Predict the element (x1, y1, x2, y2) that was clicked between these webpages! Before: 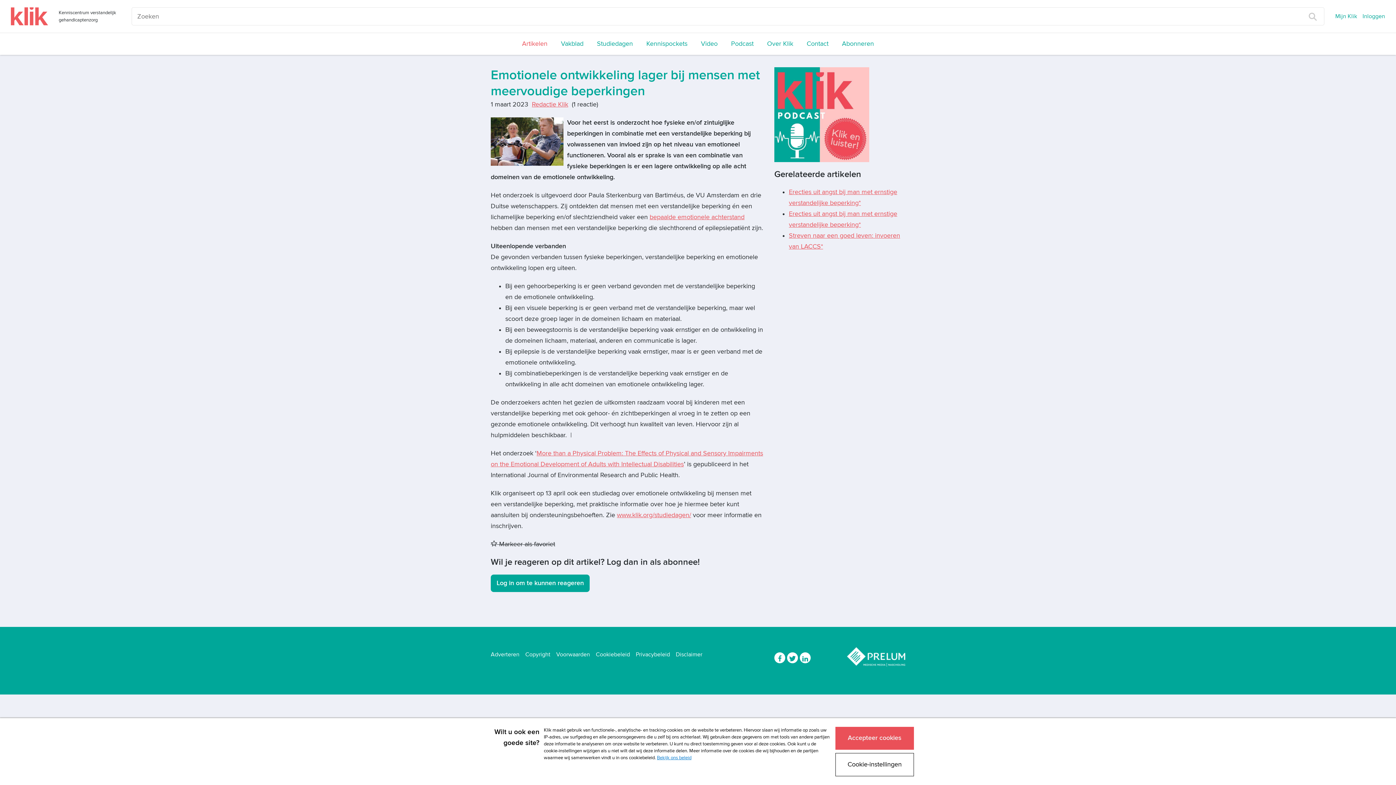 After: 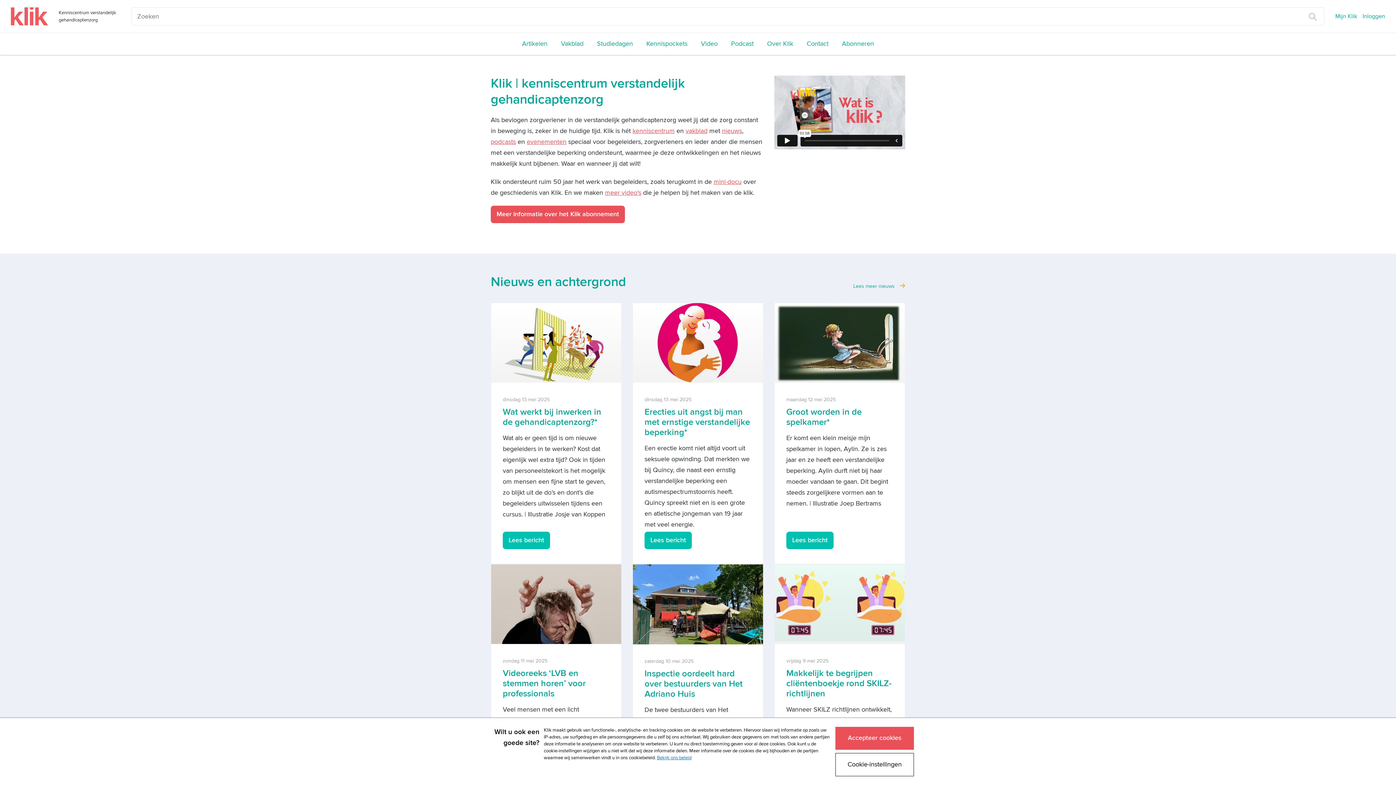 Action: bbox: (10, 7, 47, 25)